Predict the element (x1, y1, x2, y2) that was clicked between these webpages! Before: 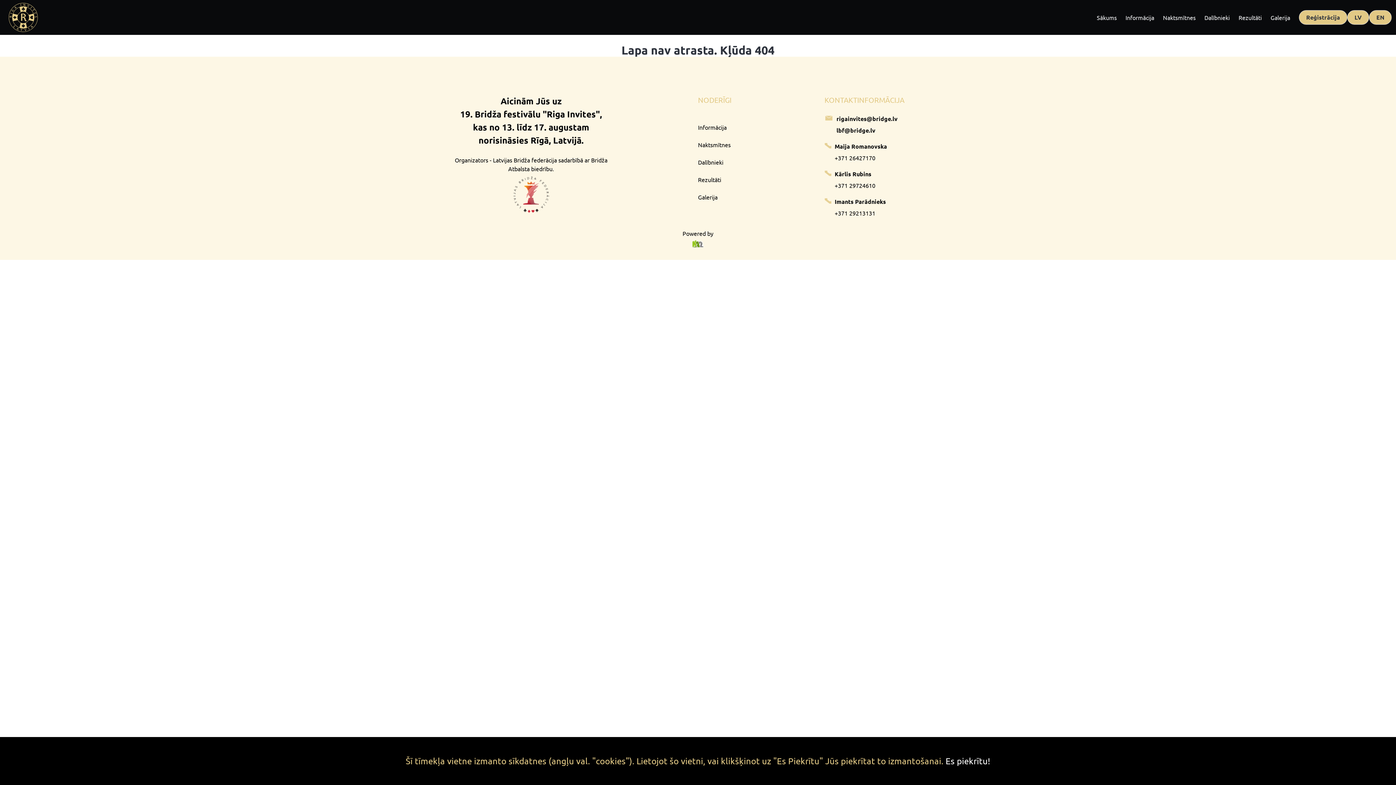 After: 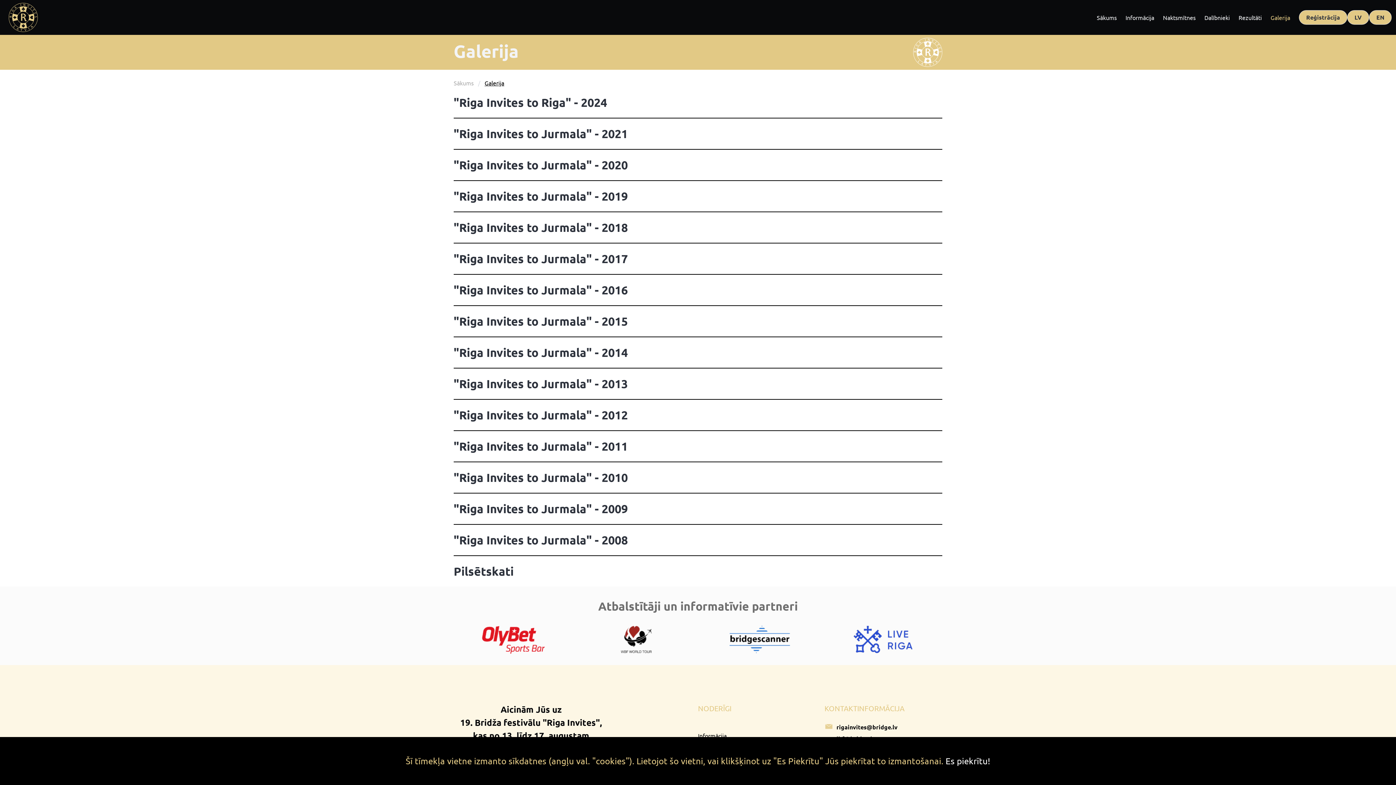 Action: bbox: (698, 193, 717, 200) label: Galerija